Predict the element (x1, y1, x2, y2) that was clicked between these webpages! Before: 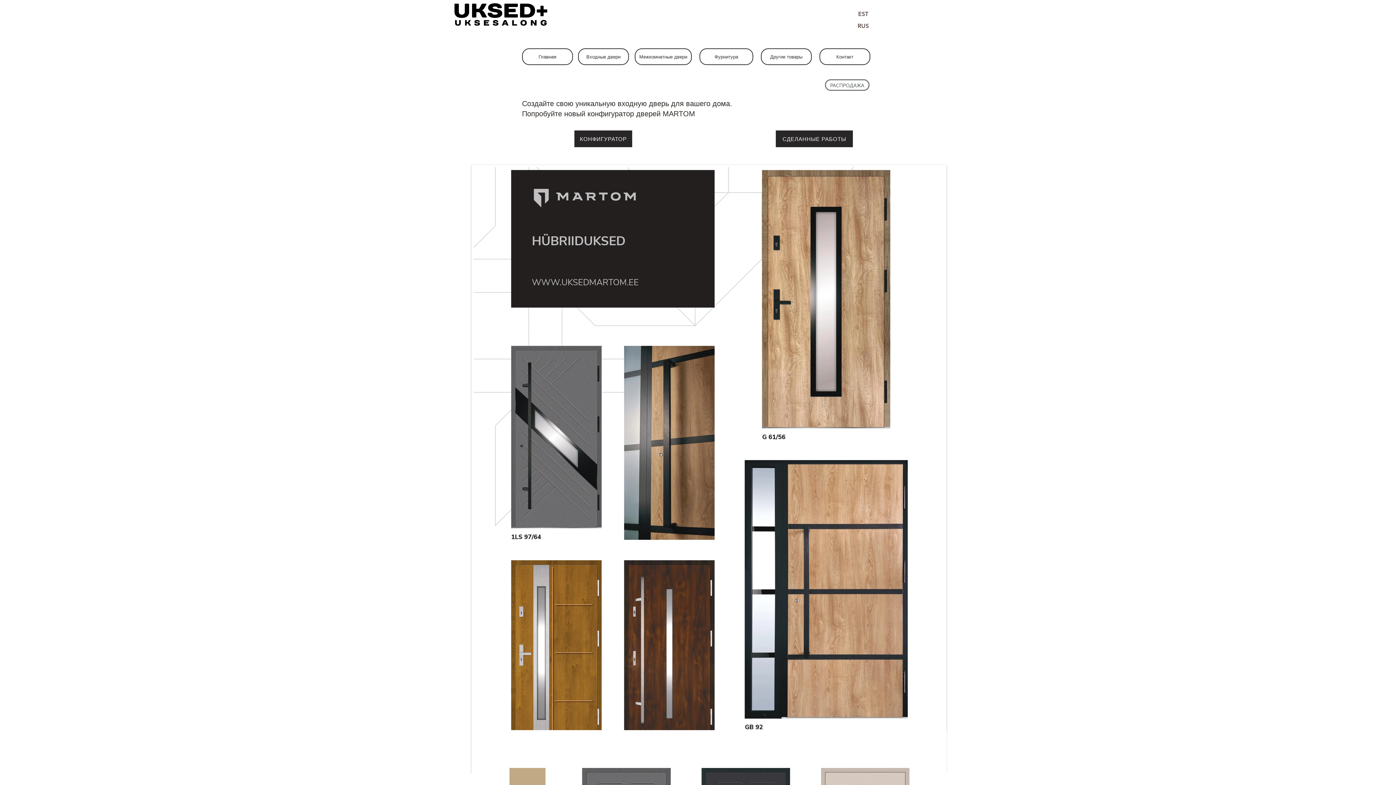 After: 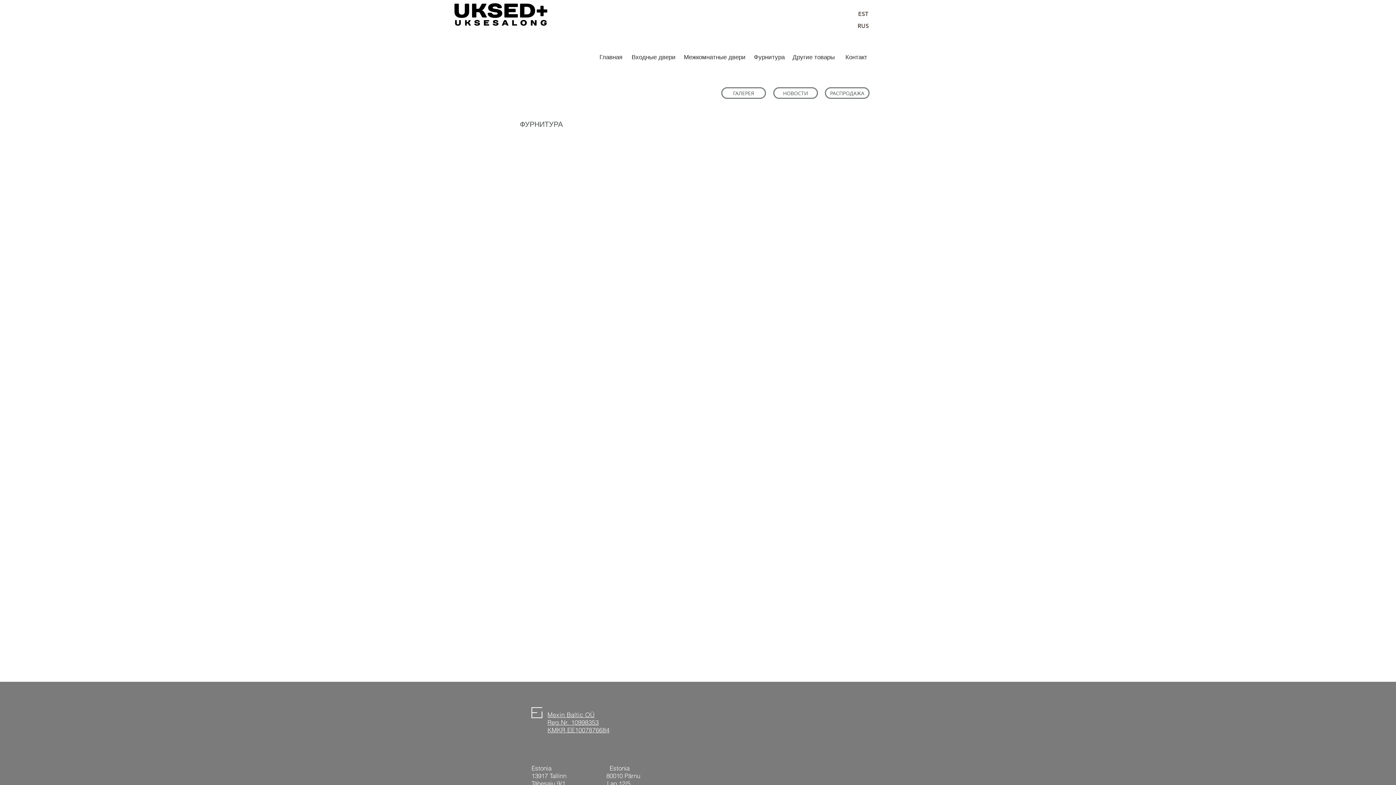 Action: bbox: (699, 48, 753, 65) label: Фурнитура